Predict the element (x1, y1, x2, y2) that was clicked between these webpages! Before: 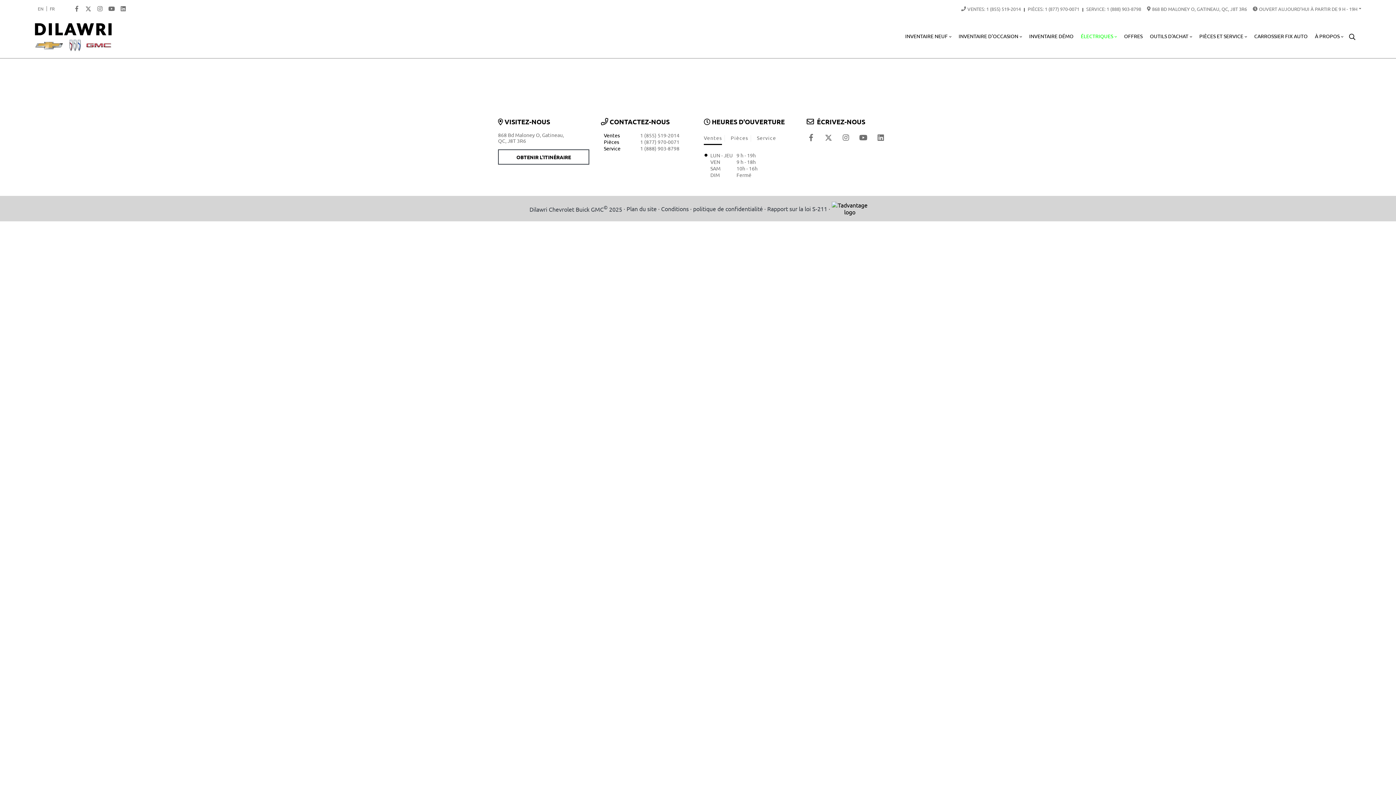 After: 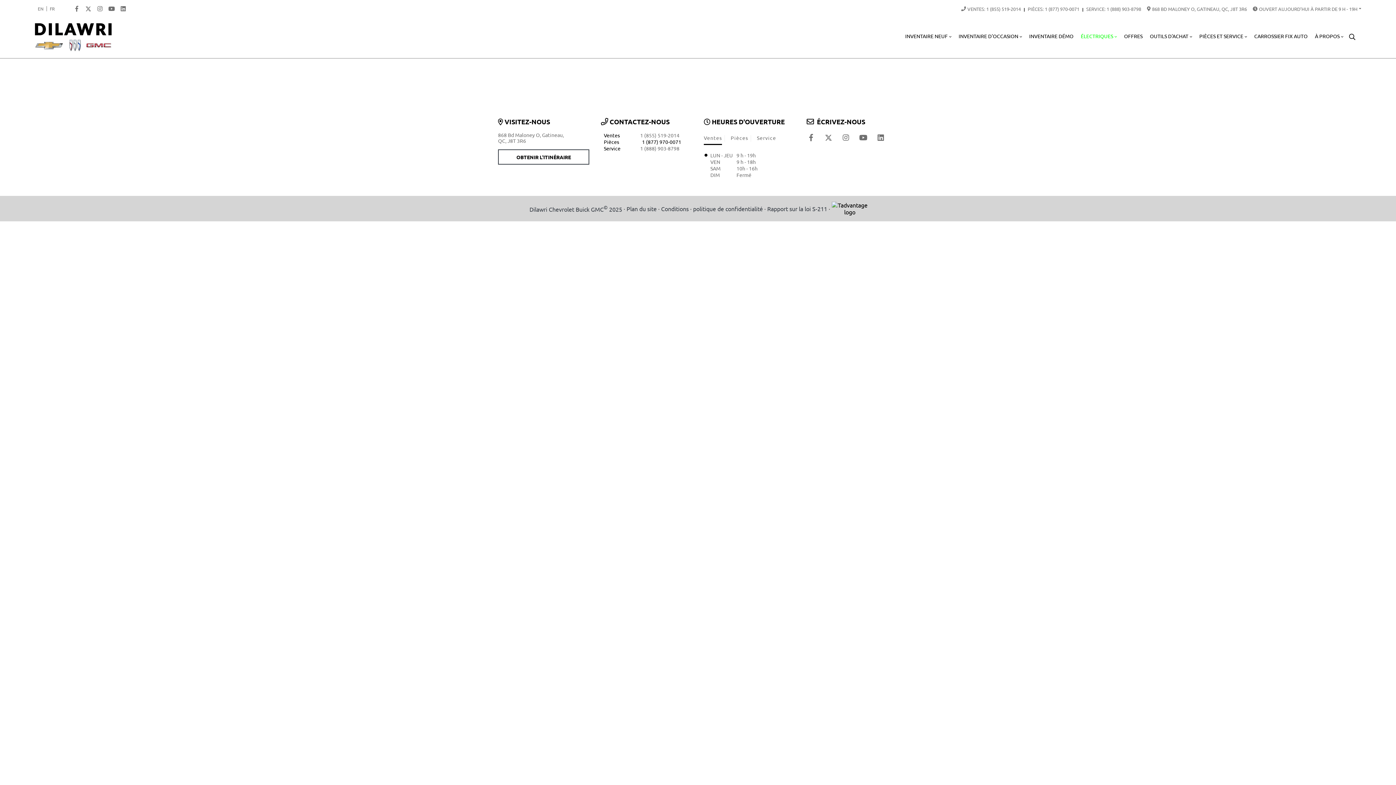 Action: bbox: (601, 138, 692, 145) label: Pièces
1 (877) 970-0071